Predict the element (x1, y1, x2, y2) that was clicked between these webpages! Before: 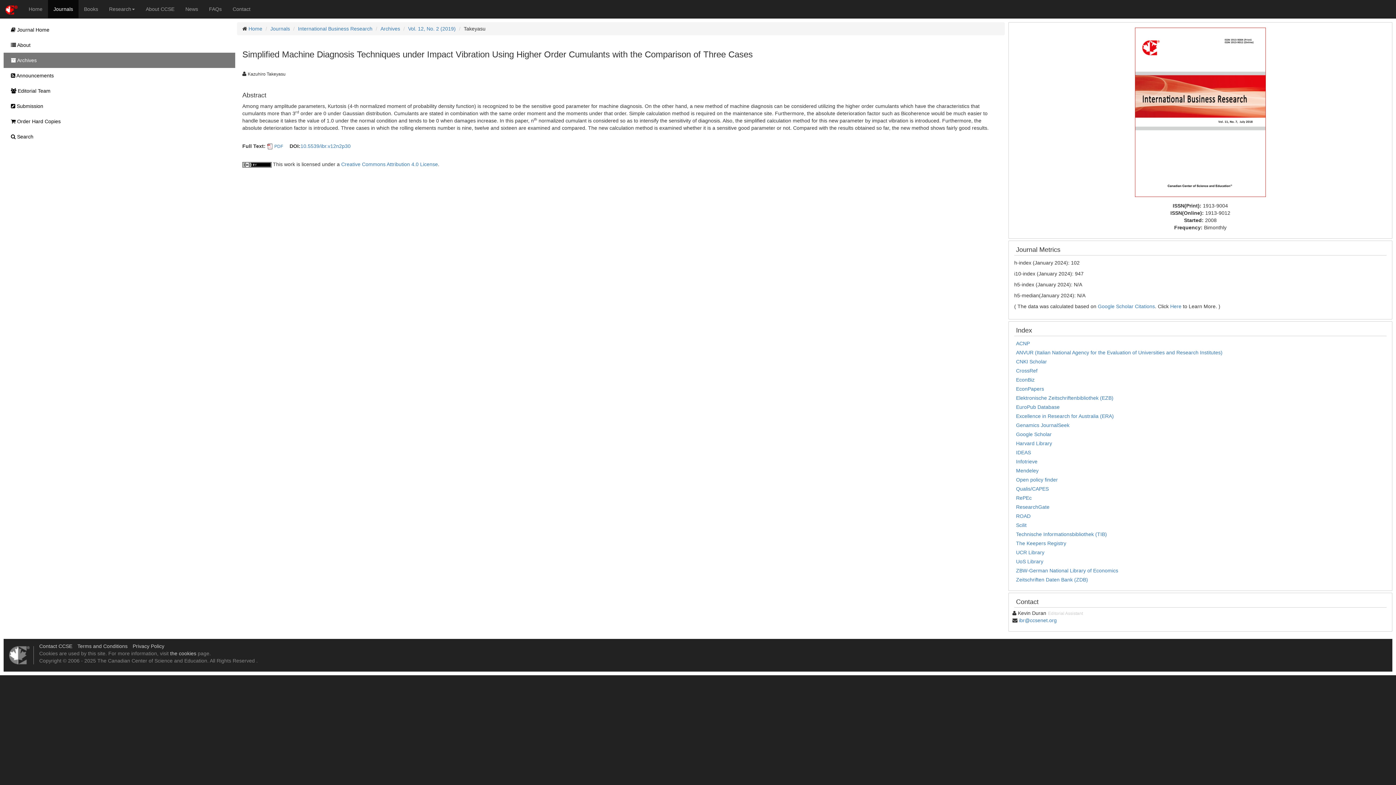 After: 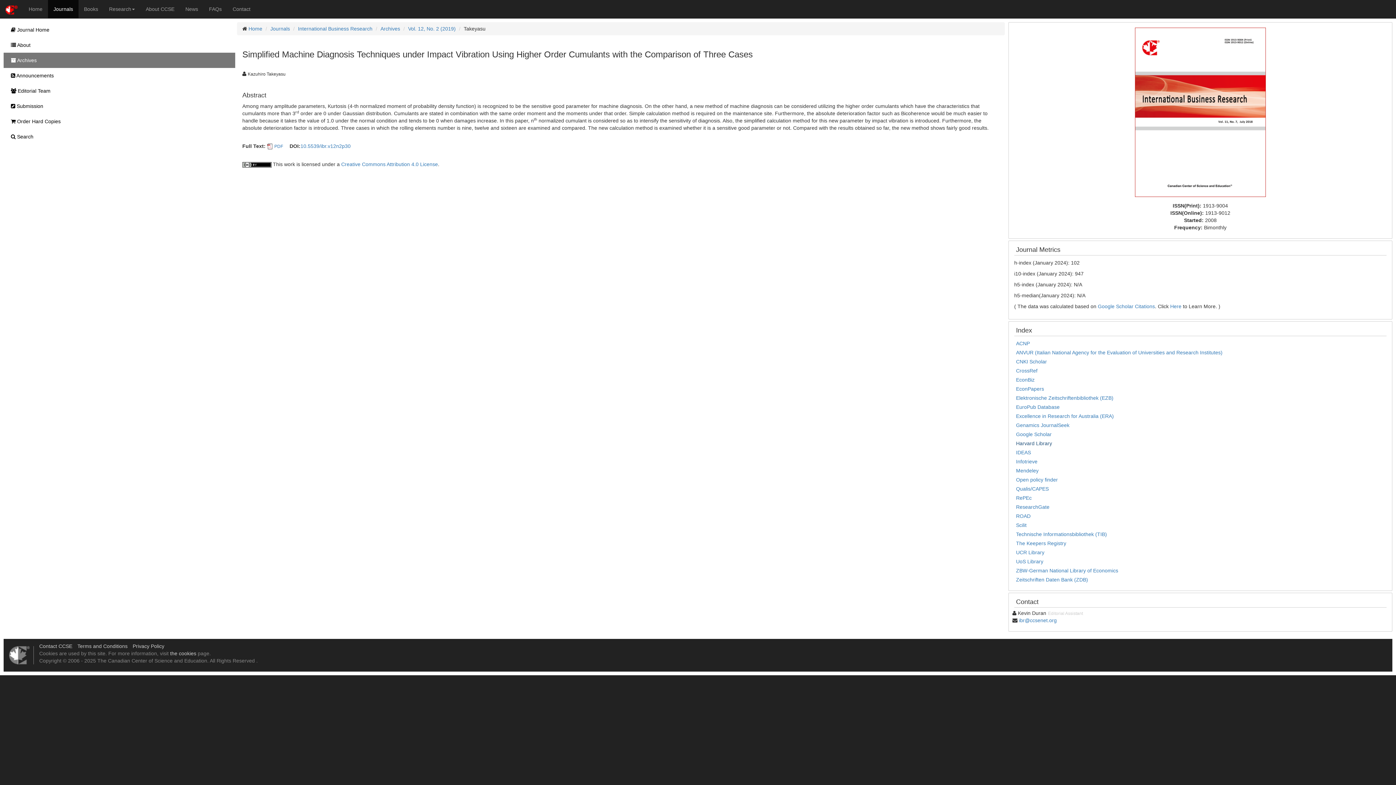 Action: bbox: (1016, 440, 1052, 446) label: Harvard Library